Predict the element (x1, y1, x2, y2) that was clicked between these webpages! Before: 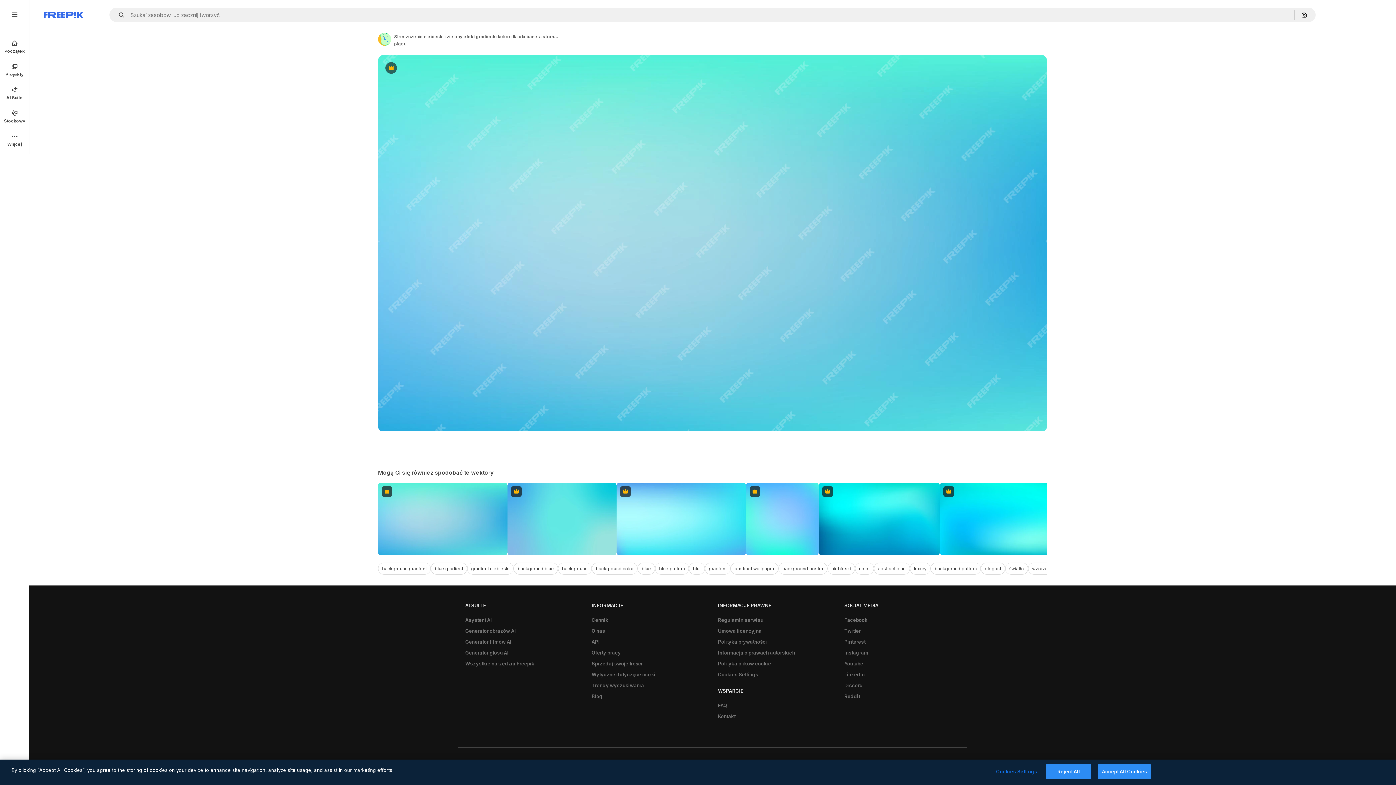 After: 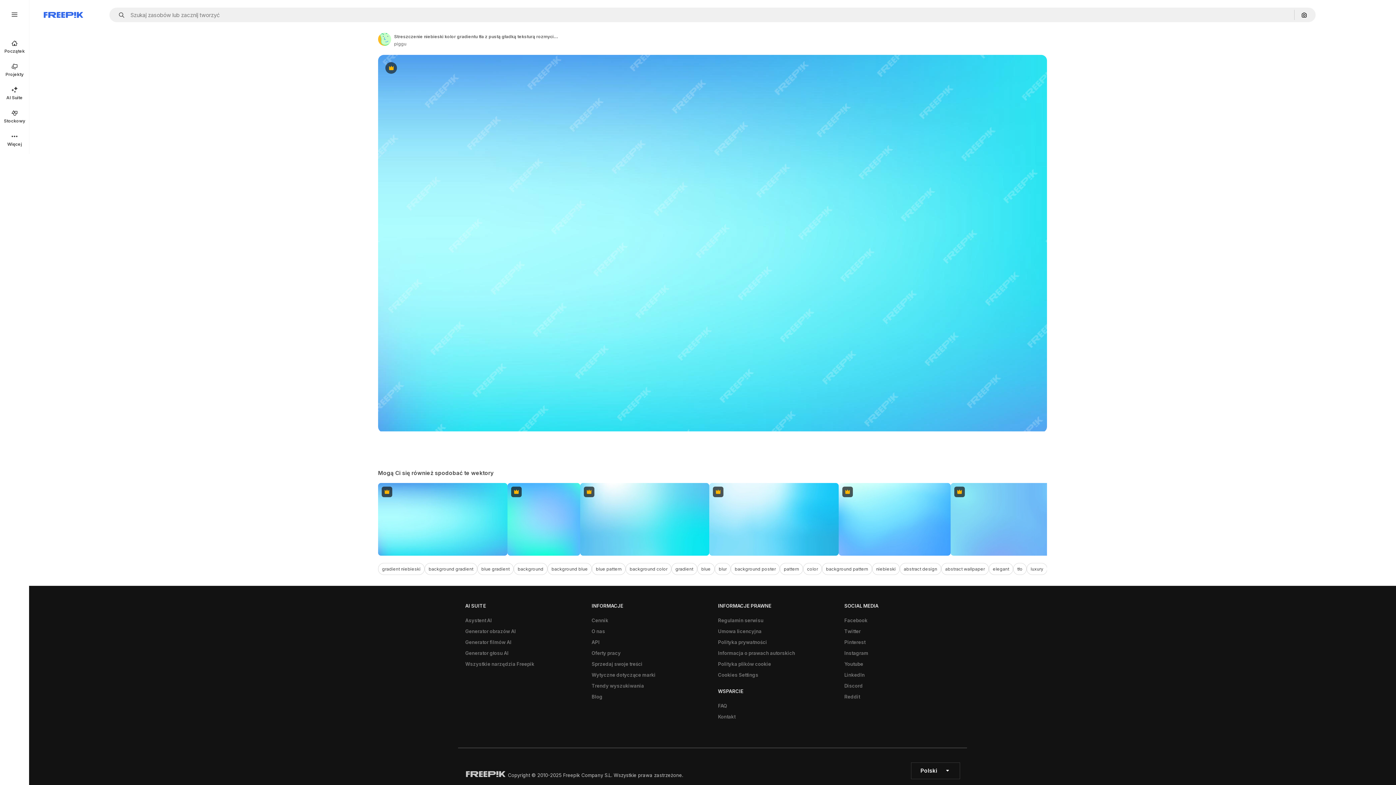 Action: label: Premium bbox: (616, 482, 746, 555)